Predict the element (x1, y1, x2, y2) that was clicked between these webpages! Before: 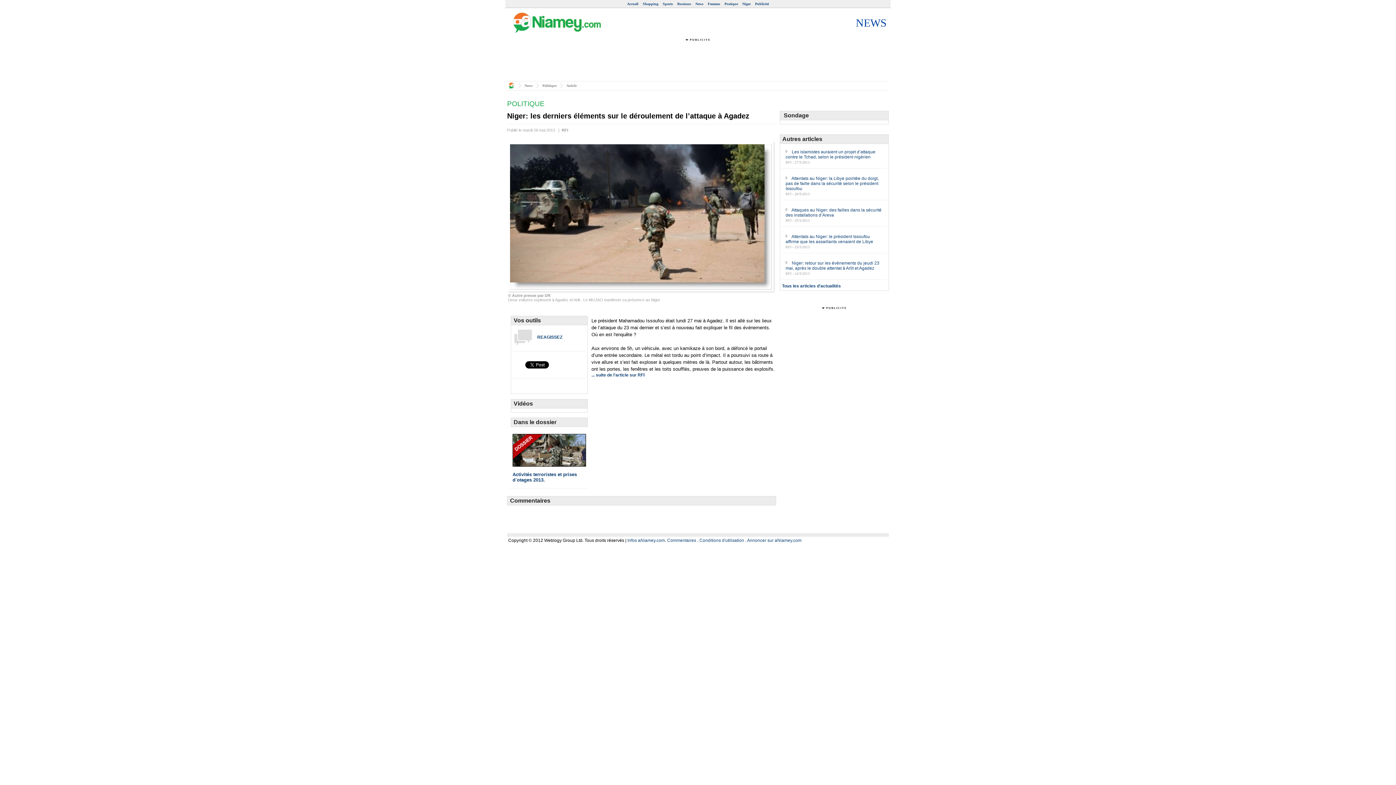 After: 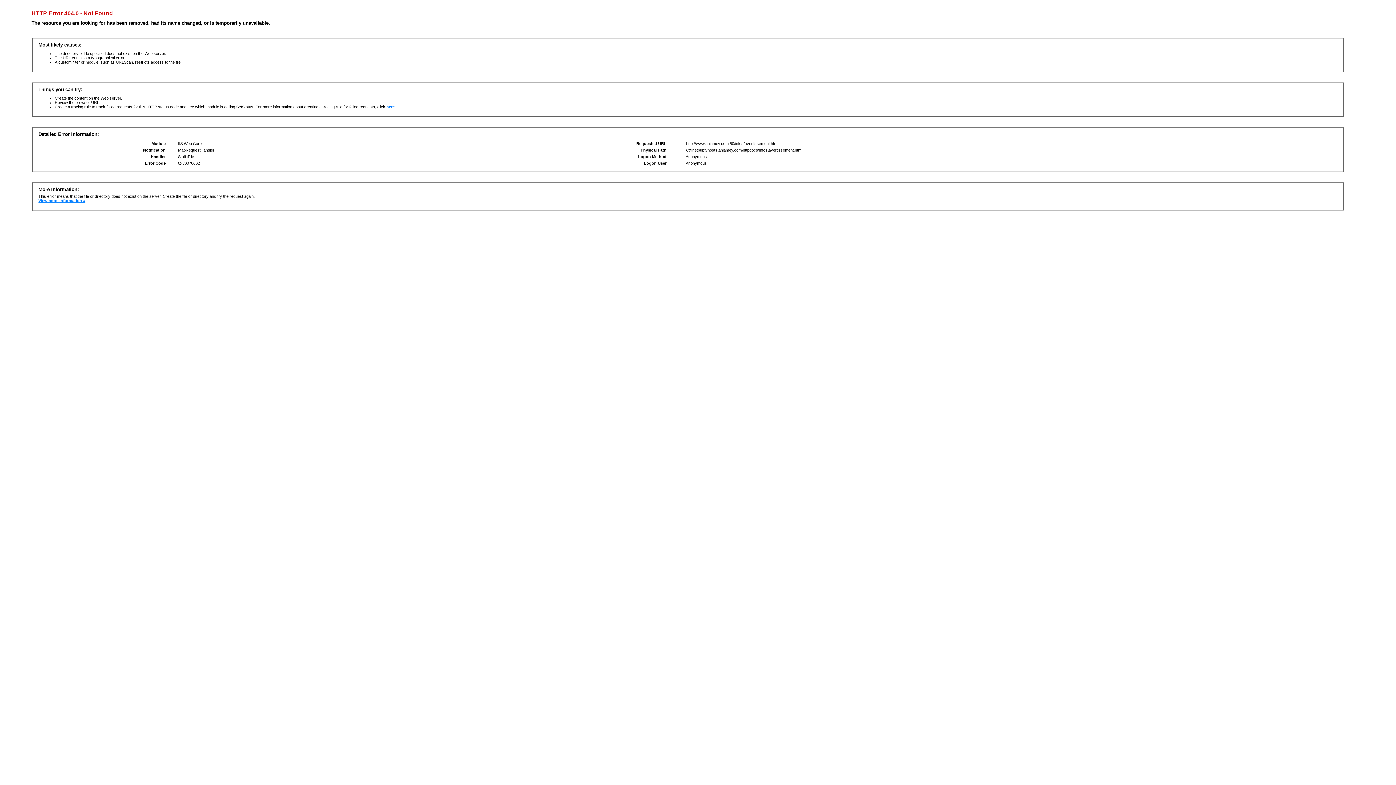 Action: bbox: (699, 538, 744, 543) label: Conditions d'utilisation